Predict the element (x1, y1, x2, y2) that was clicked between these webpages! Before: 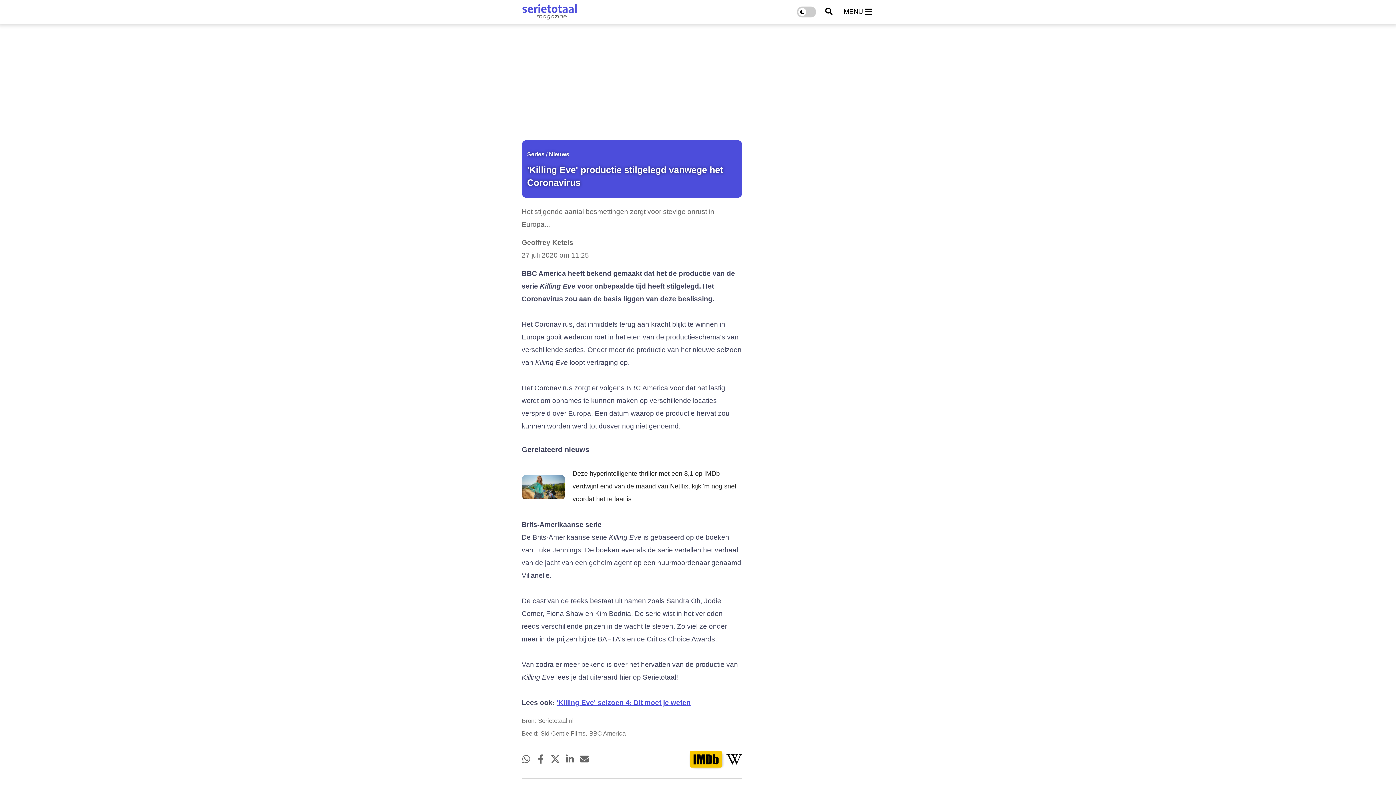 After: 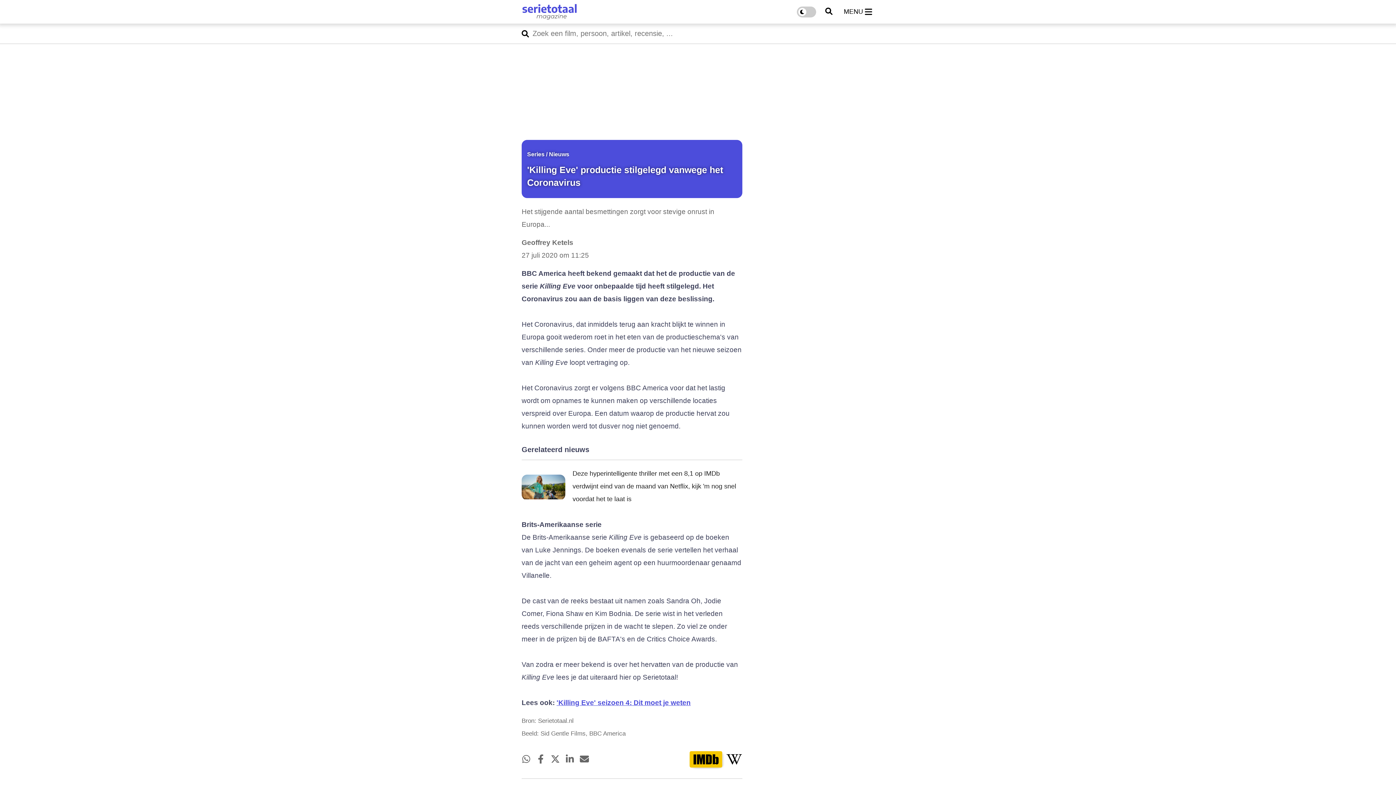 Action: bbox: (816, 7, 841, 16)